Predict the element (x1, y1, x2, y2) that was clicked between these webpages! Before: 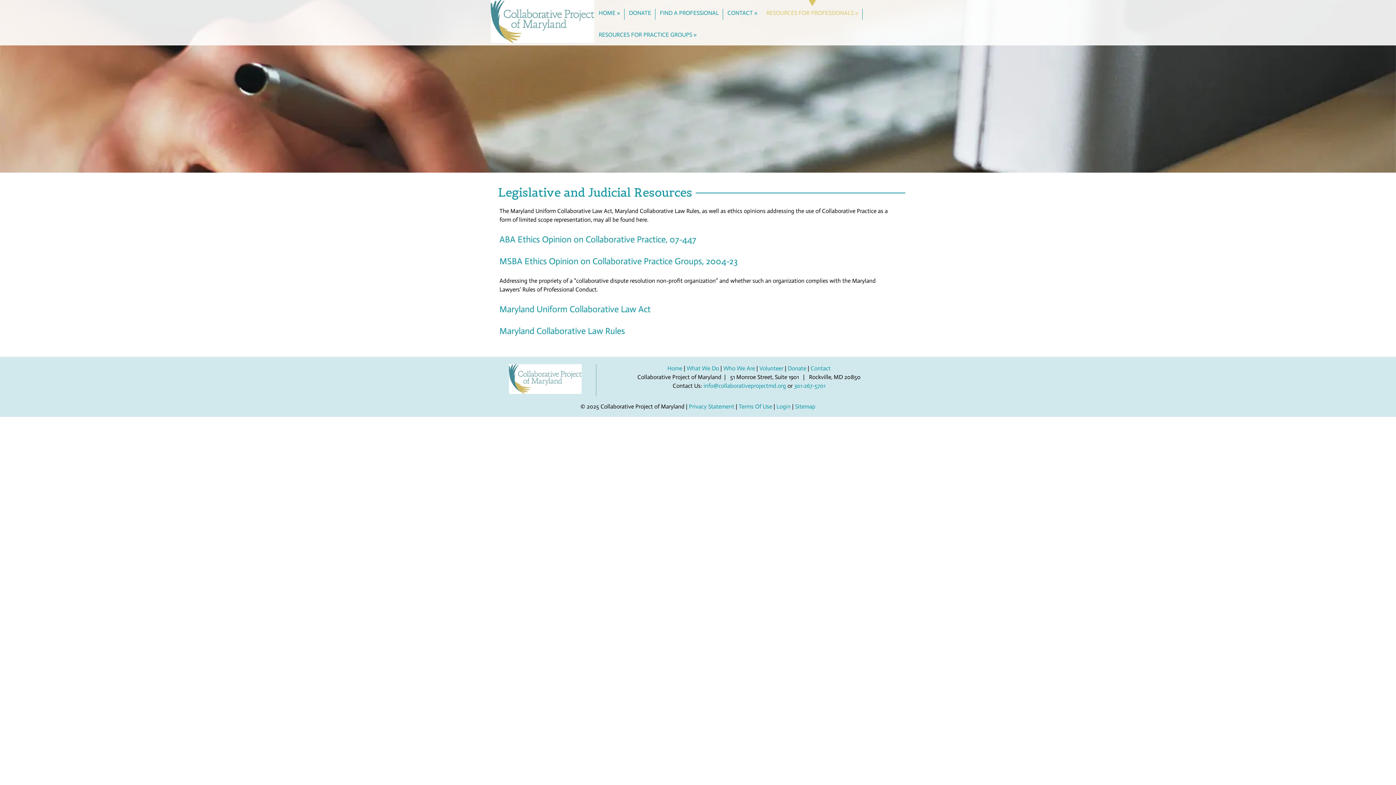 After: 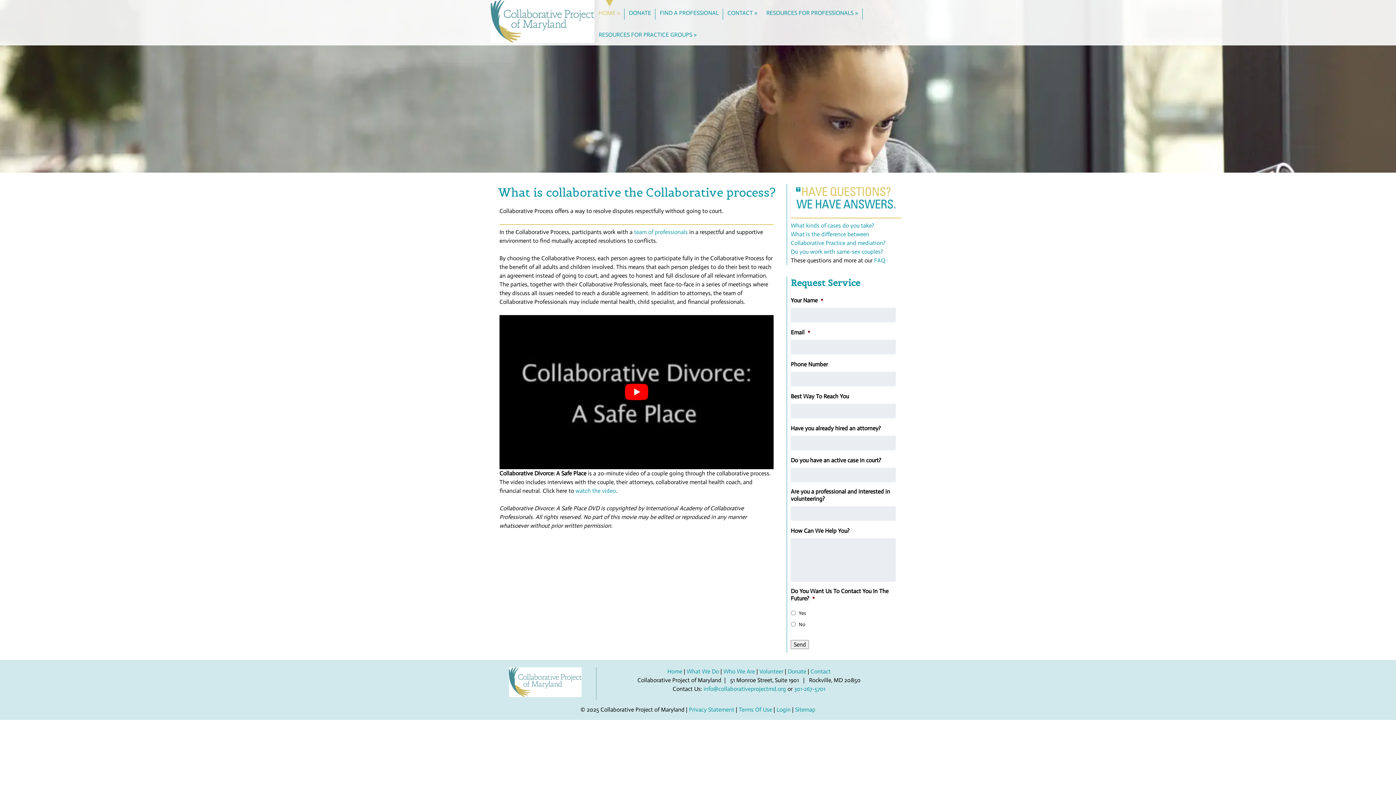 Action: bbox: (686, 364, 719, 371) label: What We Do